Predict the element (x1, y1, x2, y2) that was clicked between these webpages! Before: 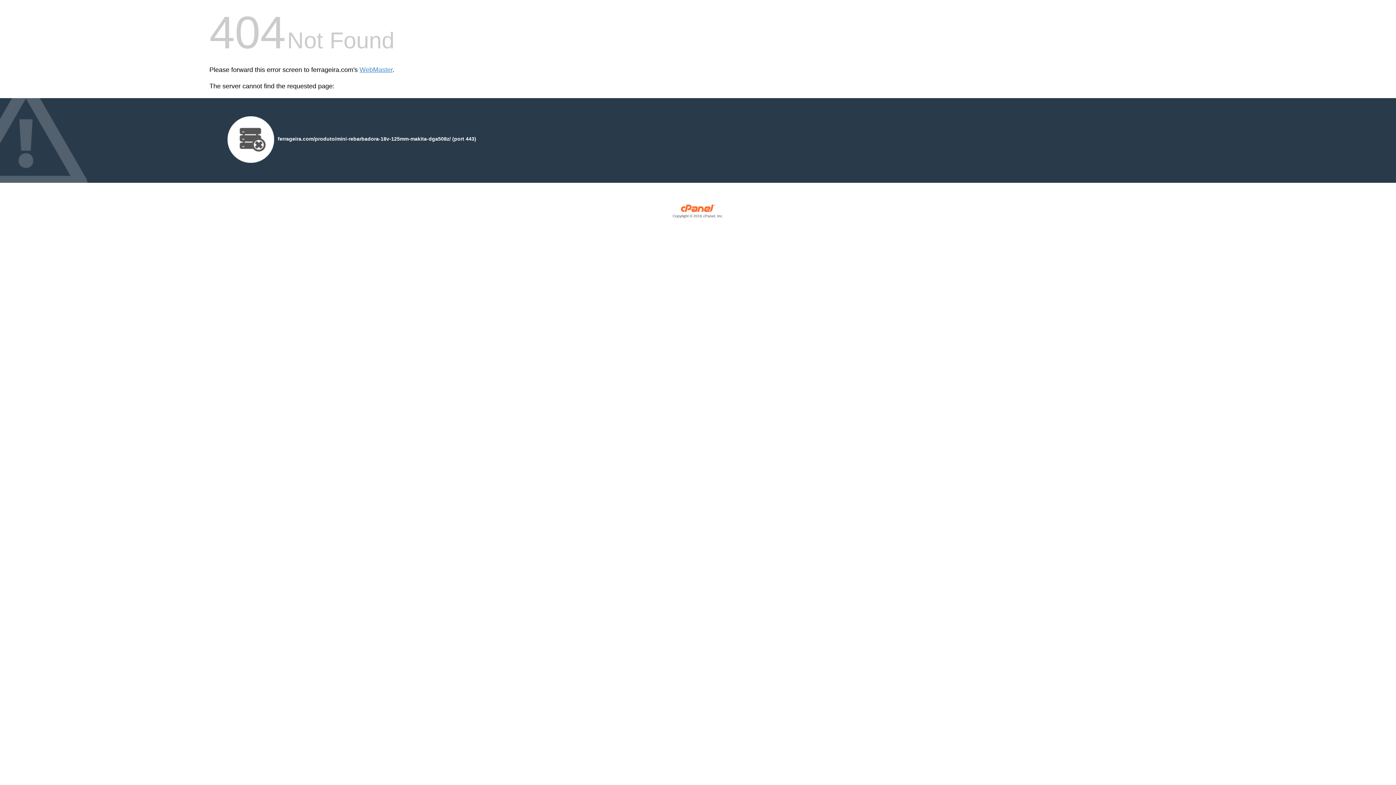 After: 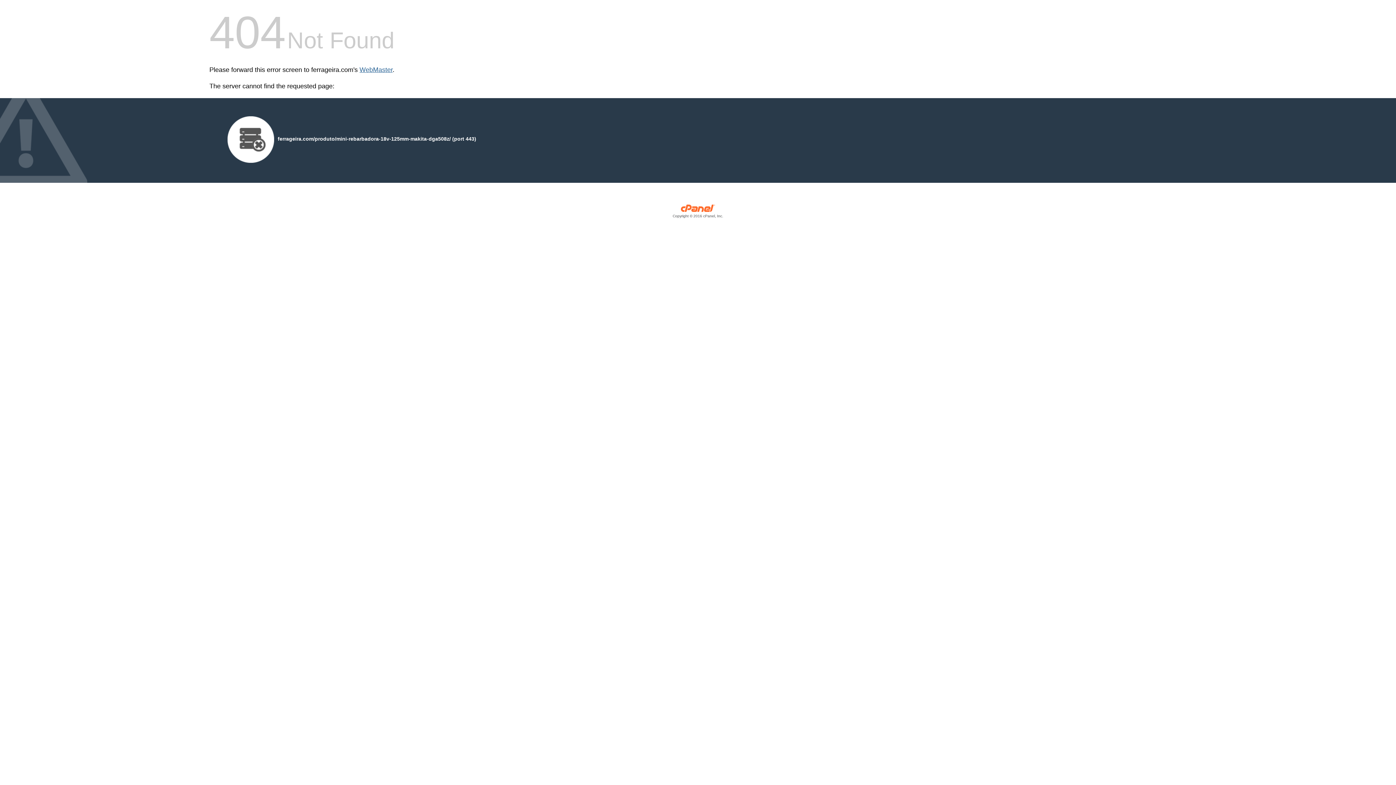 Action: bbox: (359, 66, 392, 73) label: WebMaster